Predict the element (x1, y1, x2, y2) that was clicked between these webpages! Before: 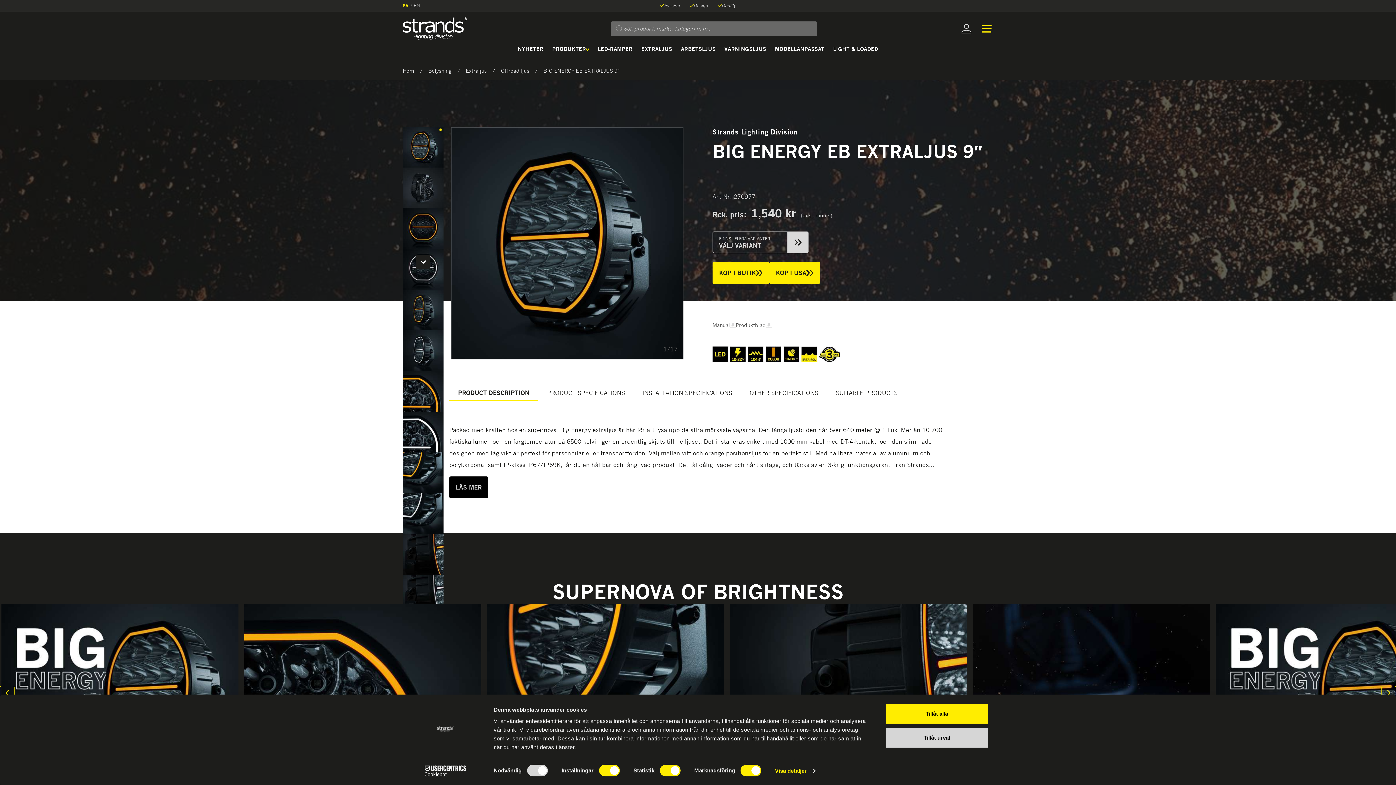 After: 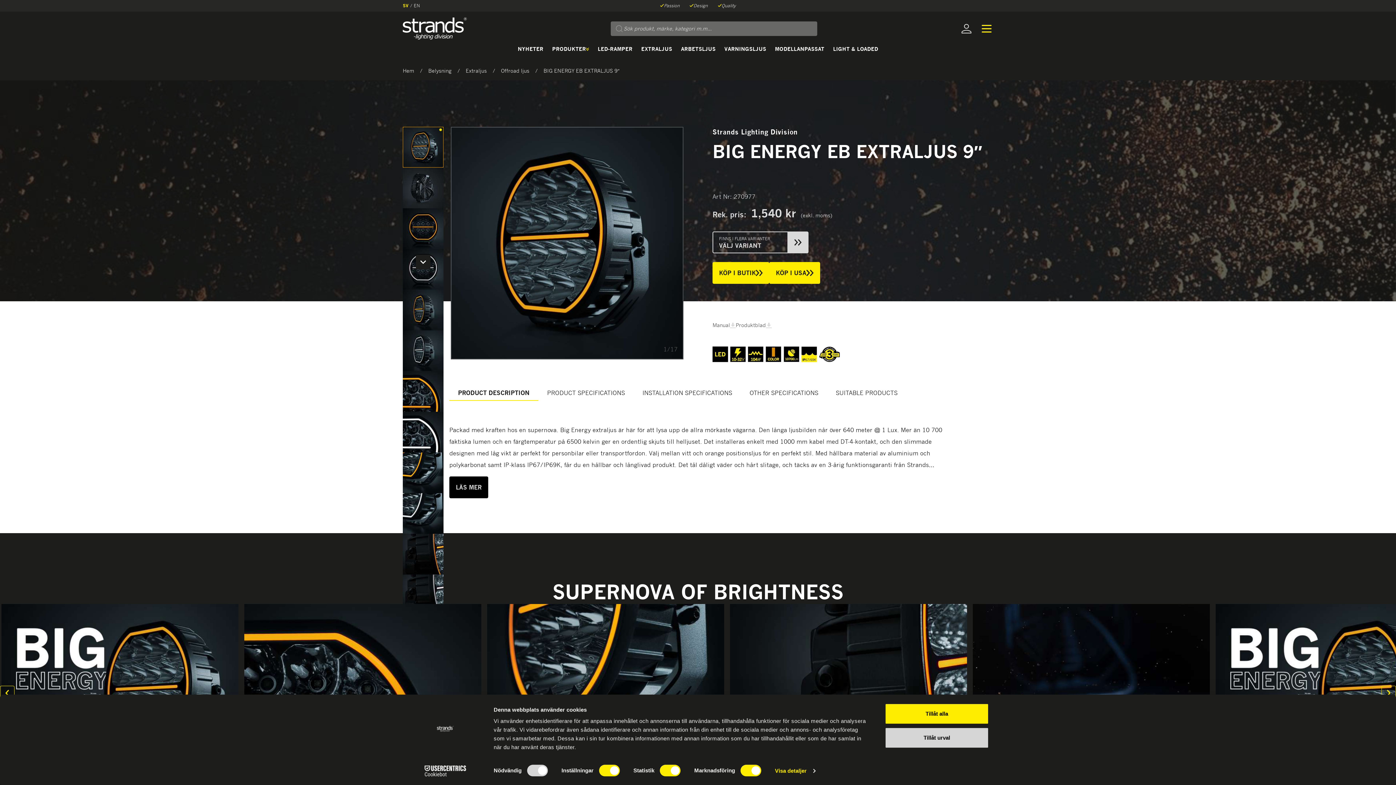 Action: bbox: (402, 127, 443, 167)